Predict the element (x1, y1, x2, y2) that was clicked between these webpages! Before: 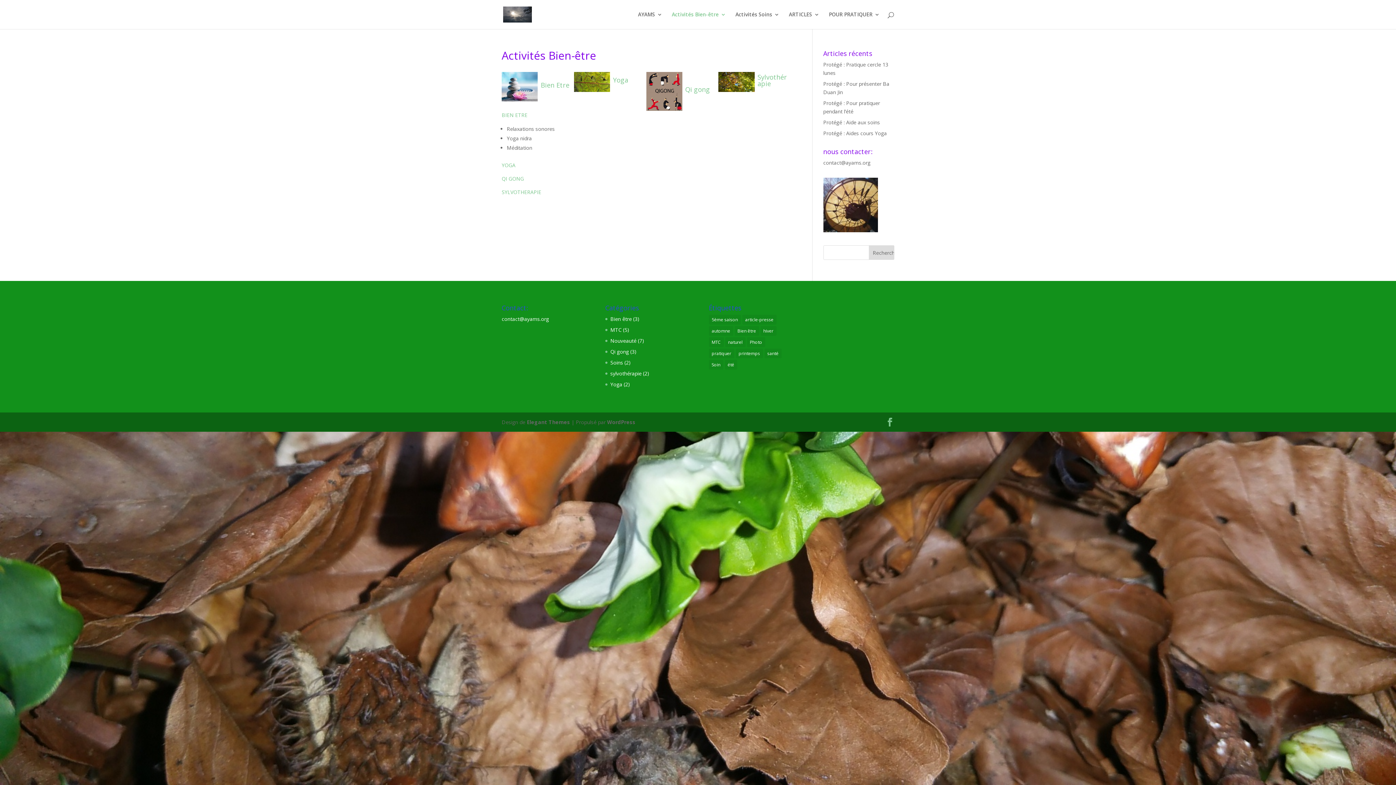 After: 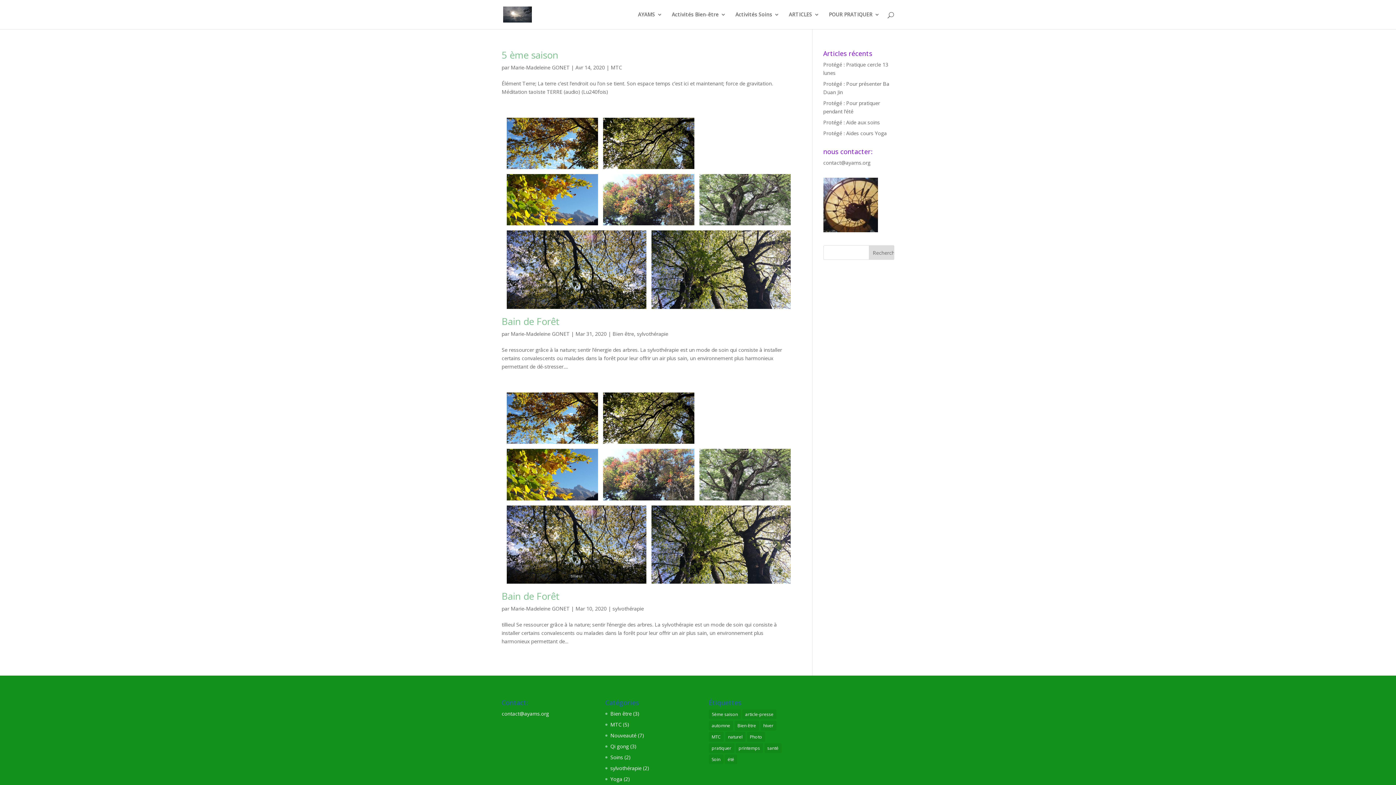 Action: bbox: (725, 337, 745, 347) label: naturel (3 éléments)